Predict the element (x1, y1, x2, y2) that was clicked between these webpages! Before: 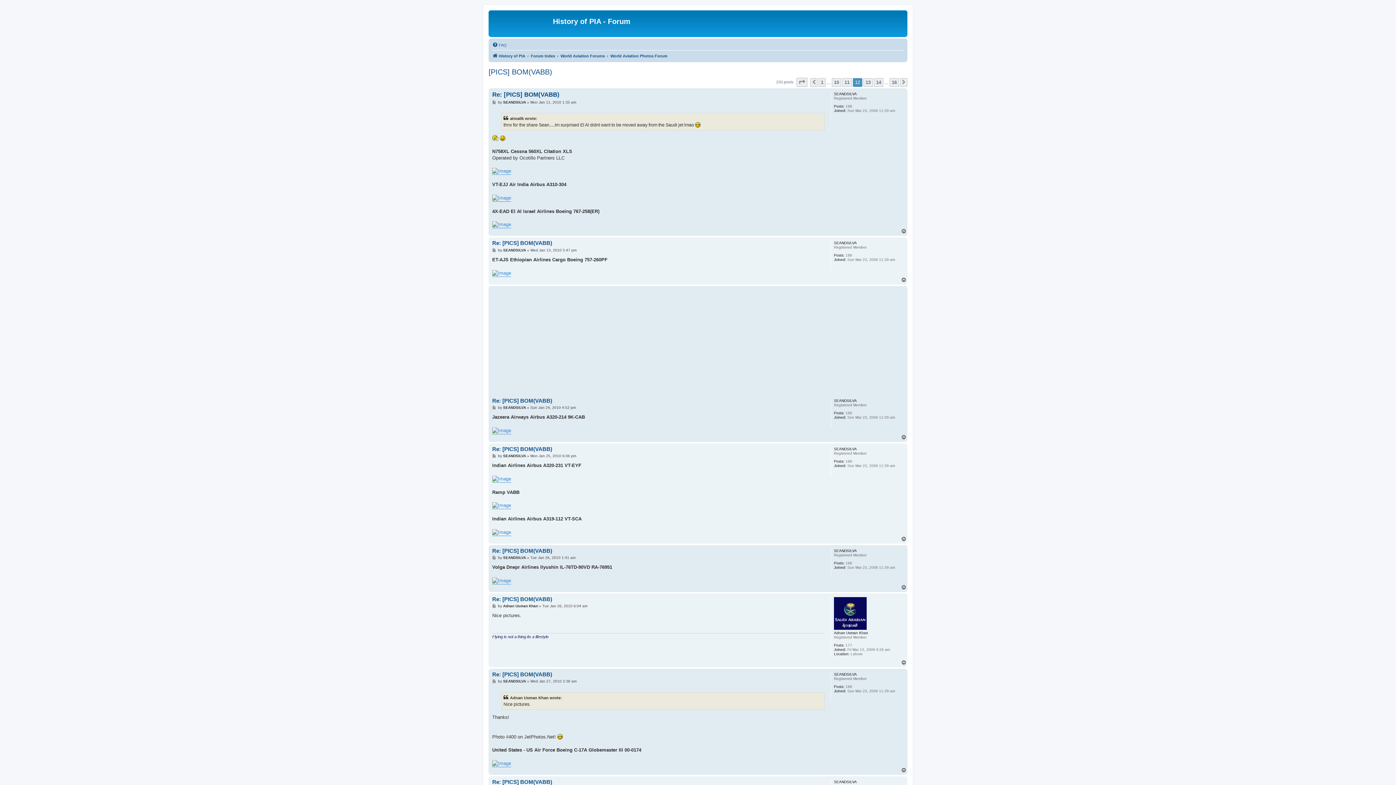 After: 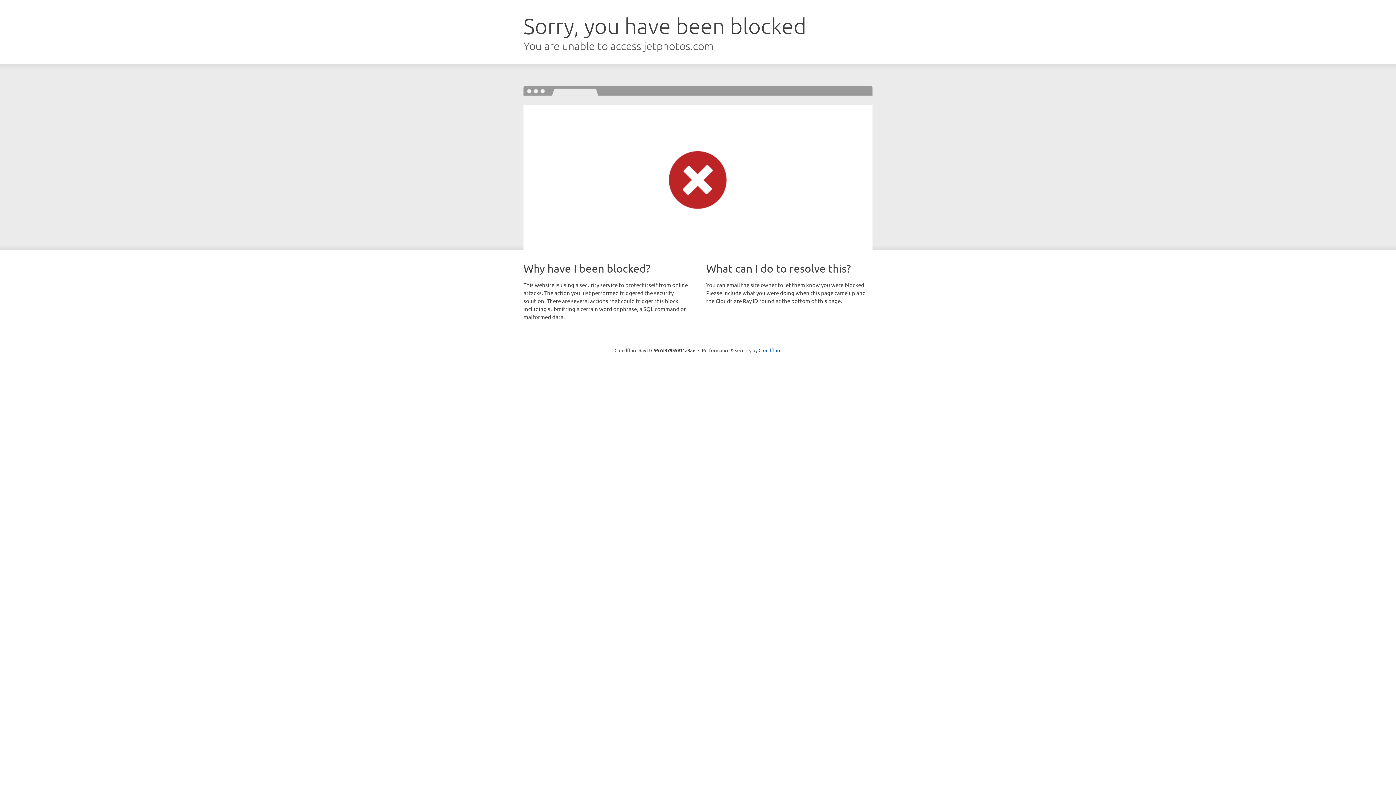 Action: bbox: (492, 427, 511, 434)